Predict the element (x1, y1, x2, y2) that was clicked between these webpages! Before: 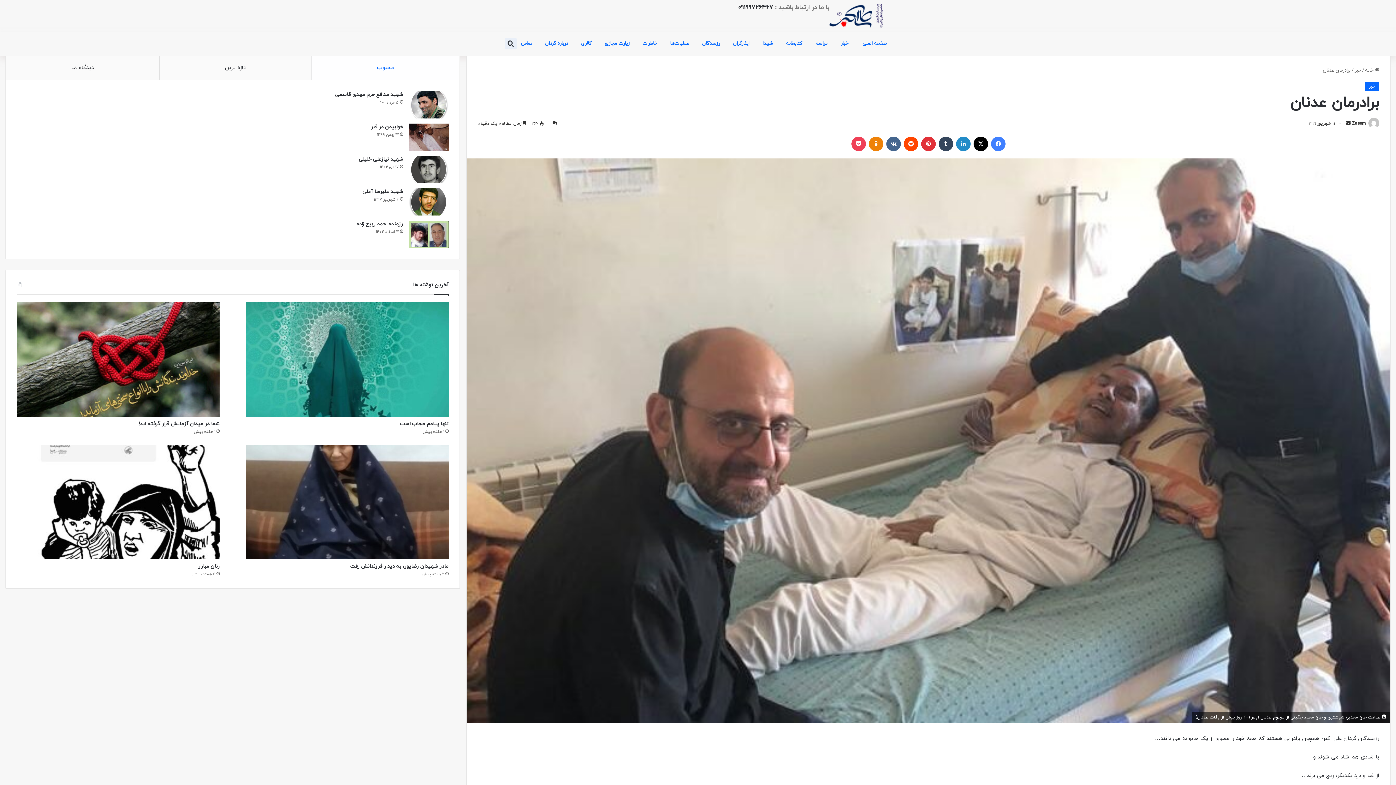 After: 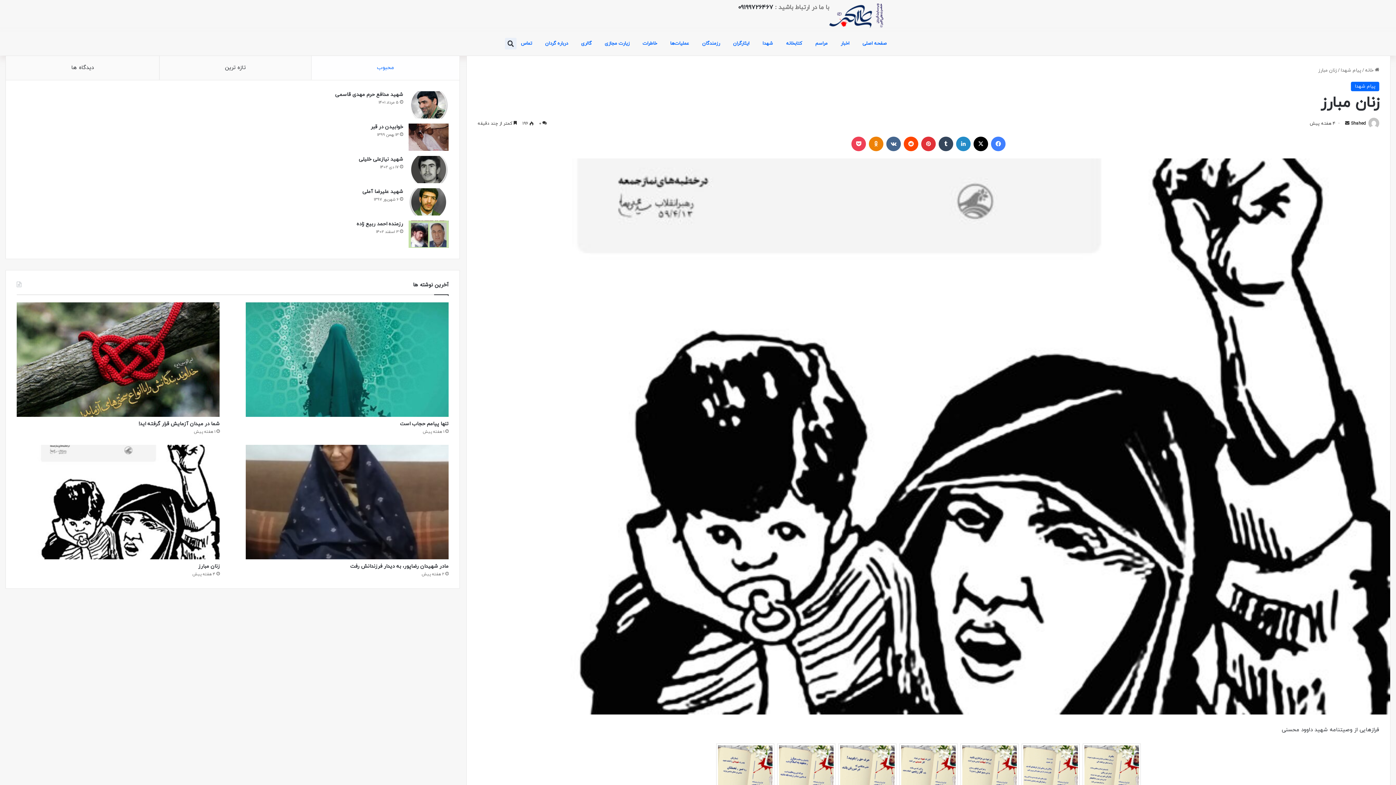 Action: bbox: (16, 445, 219, 559) label: زنان مبارز